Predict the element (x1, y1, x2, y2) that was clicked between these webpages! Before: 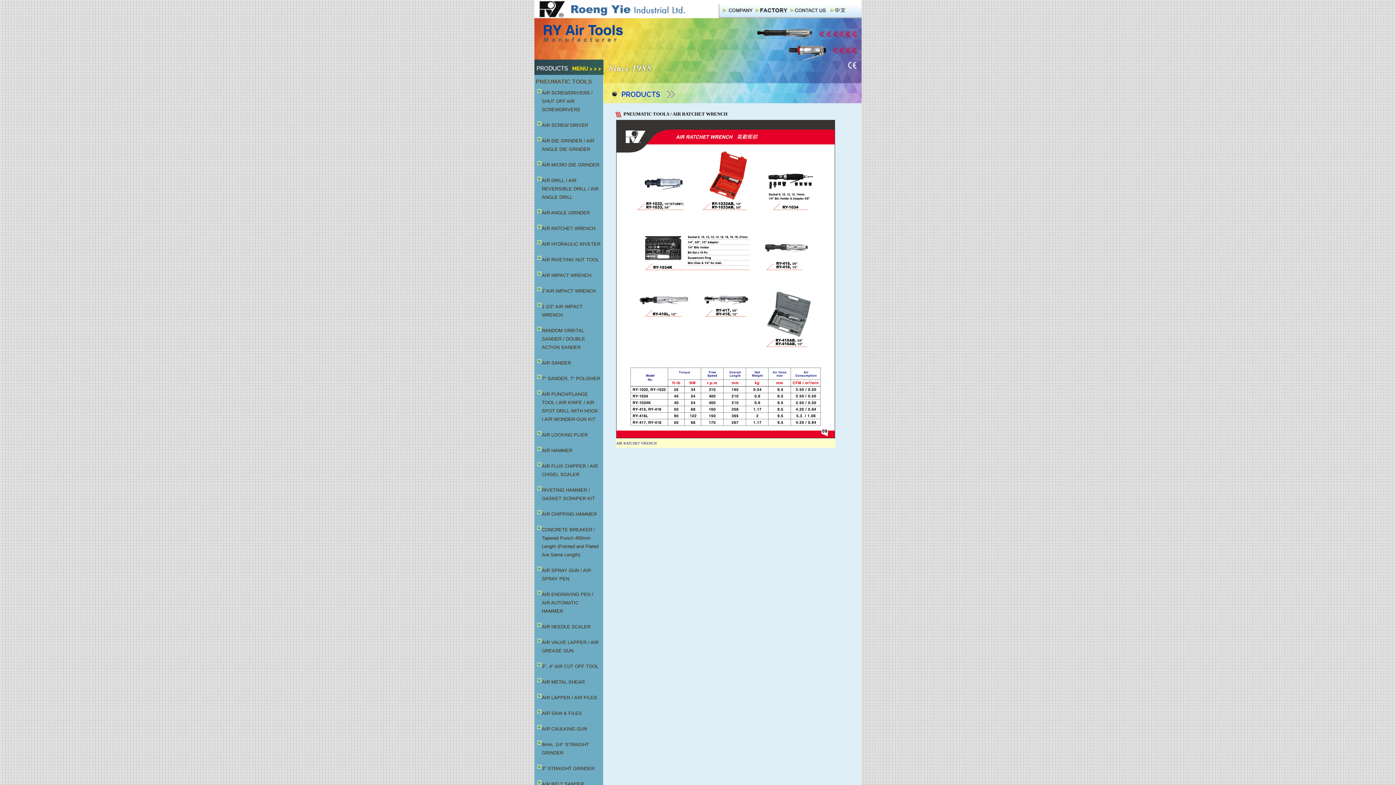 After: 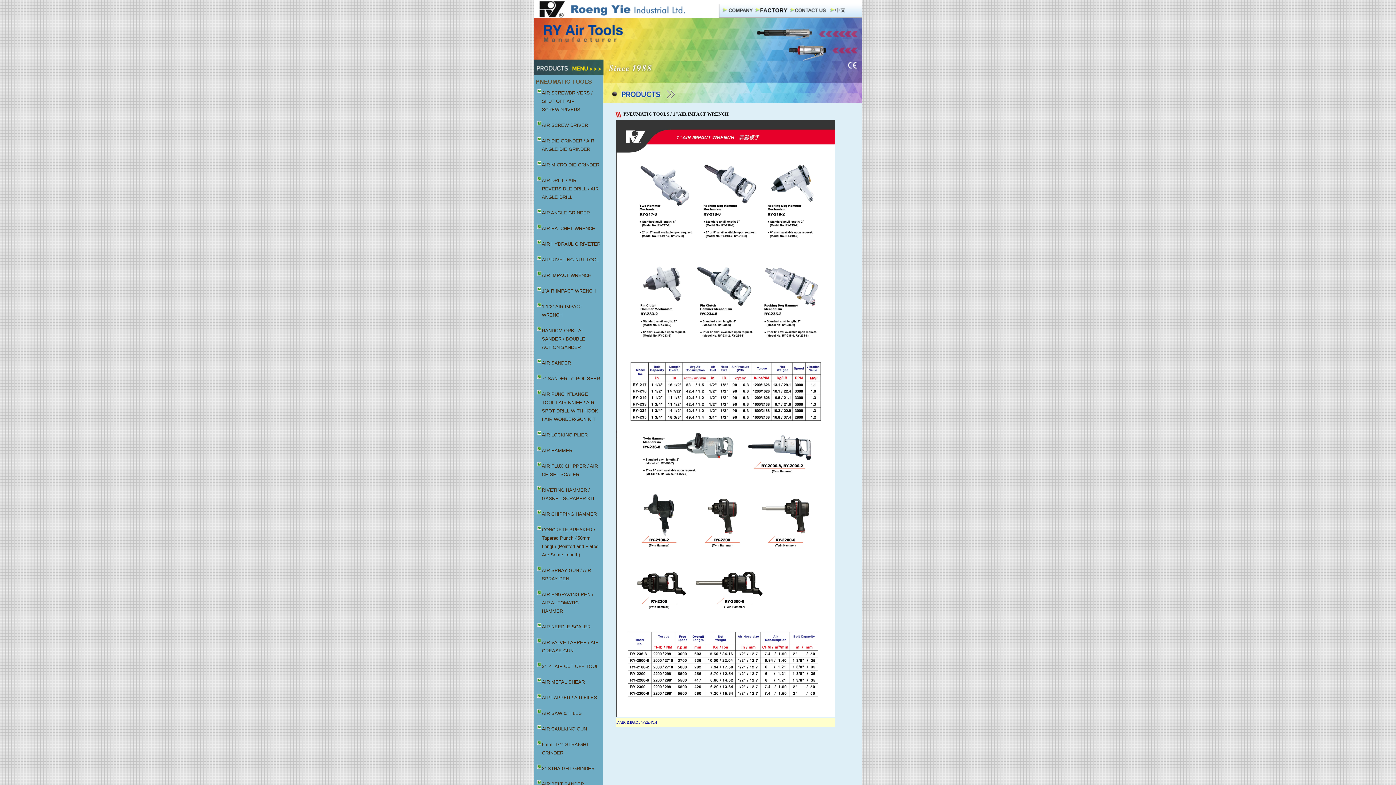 Action: label: 1"AIR IMPACT WRENCH bbox: (542, 288, 595, 293)